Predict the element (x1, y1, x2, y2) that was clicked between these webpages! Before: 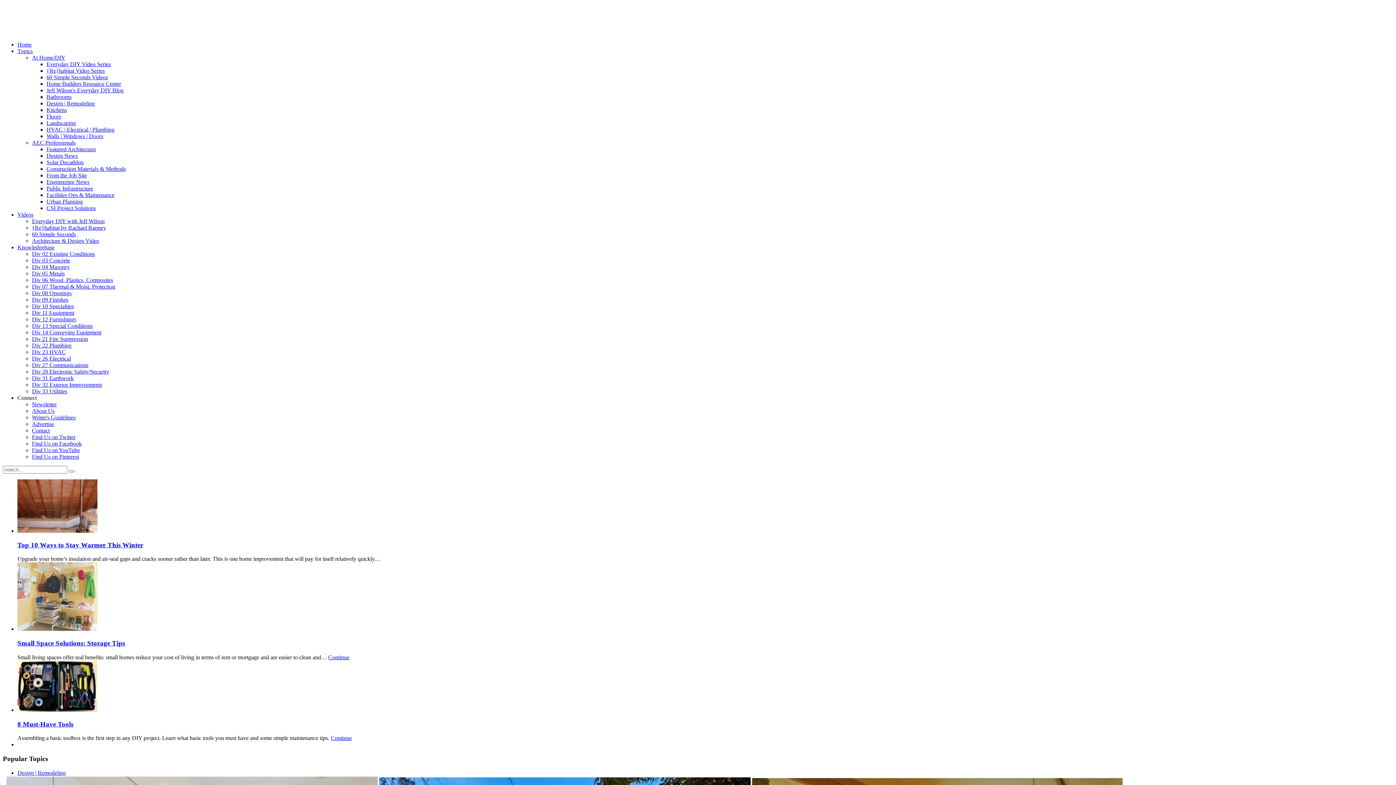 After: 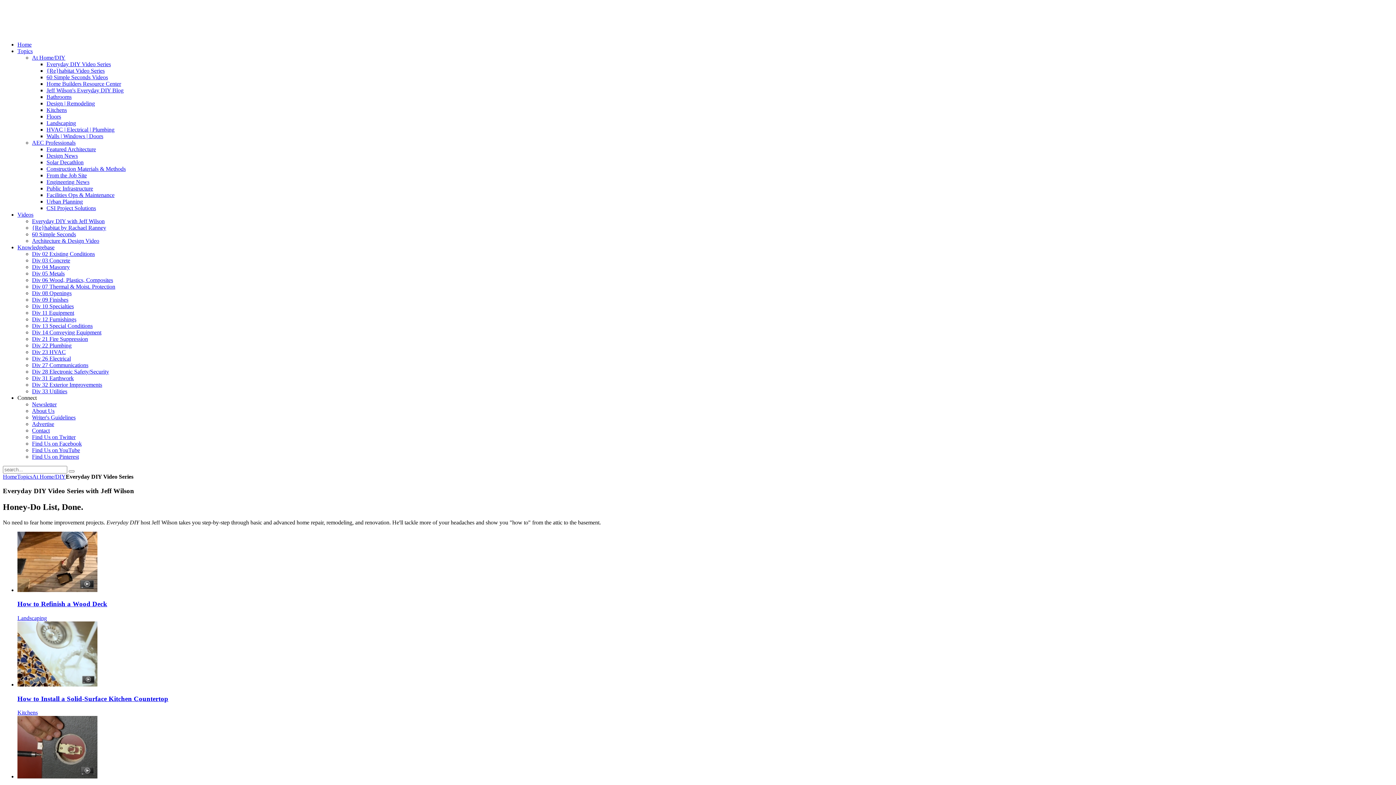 Action: bbox: (46, 61, 110, 67) label: Everyday DIY Video Series